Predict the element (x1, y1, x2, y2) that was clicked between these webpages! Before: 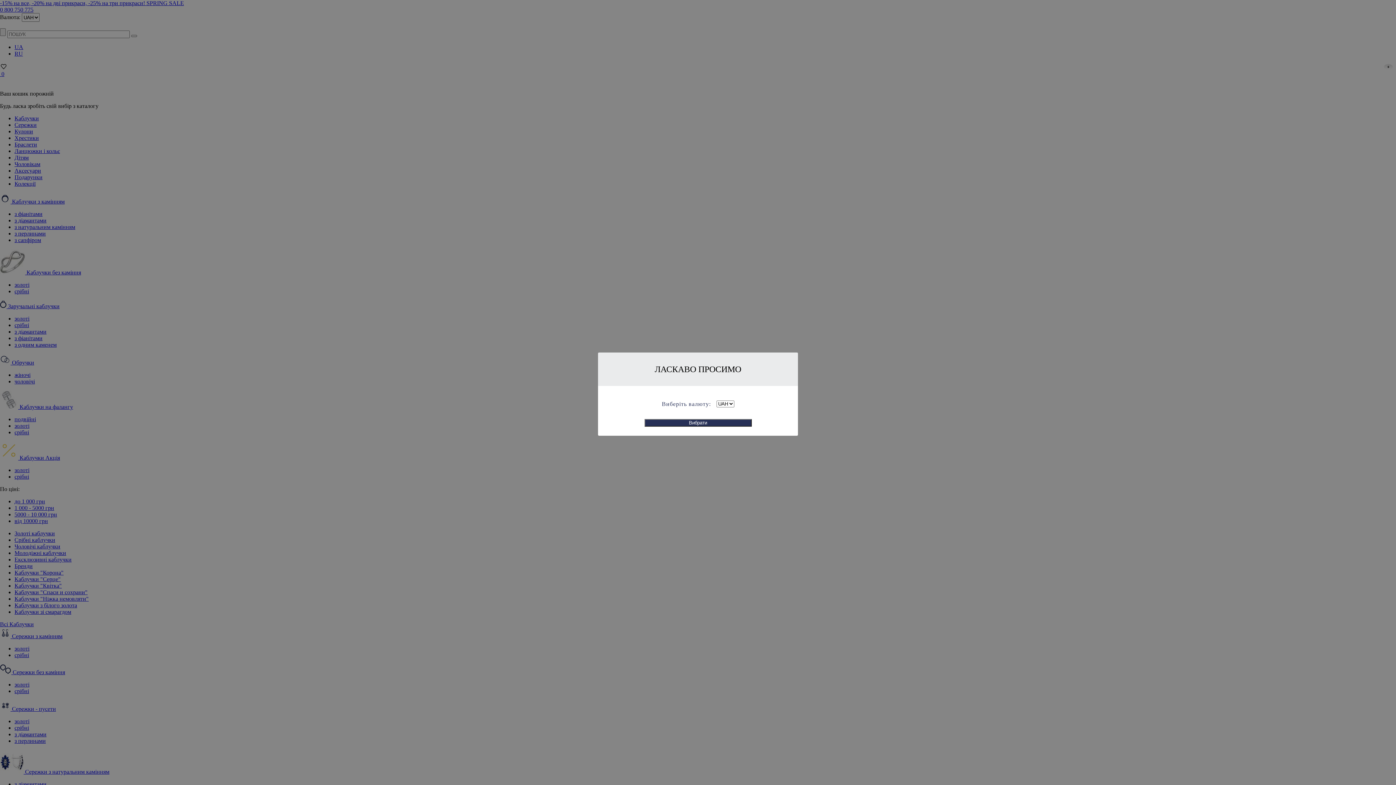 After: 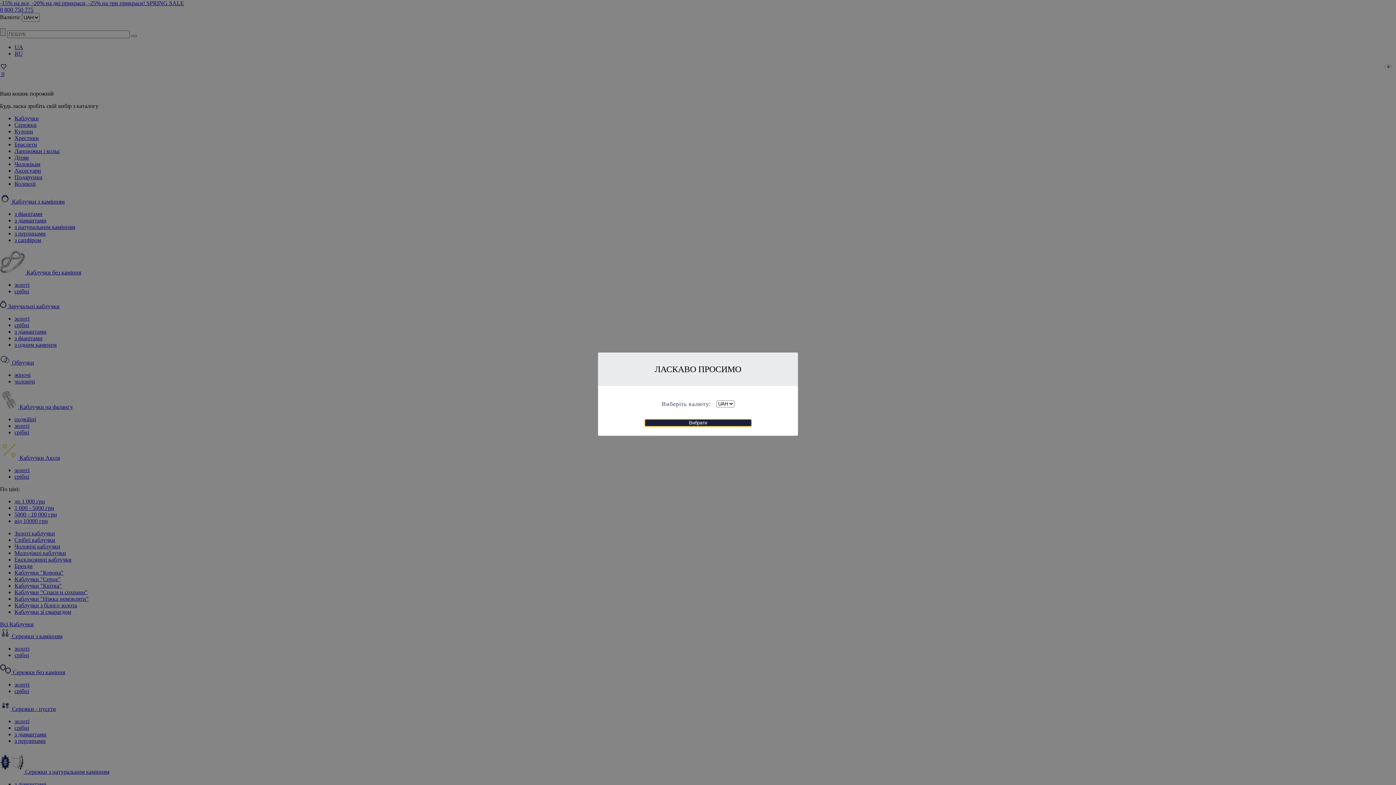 Action: bbox: (644, 419, 751, 426) label: Вибрати